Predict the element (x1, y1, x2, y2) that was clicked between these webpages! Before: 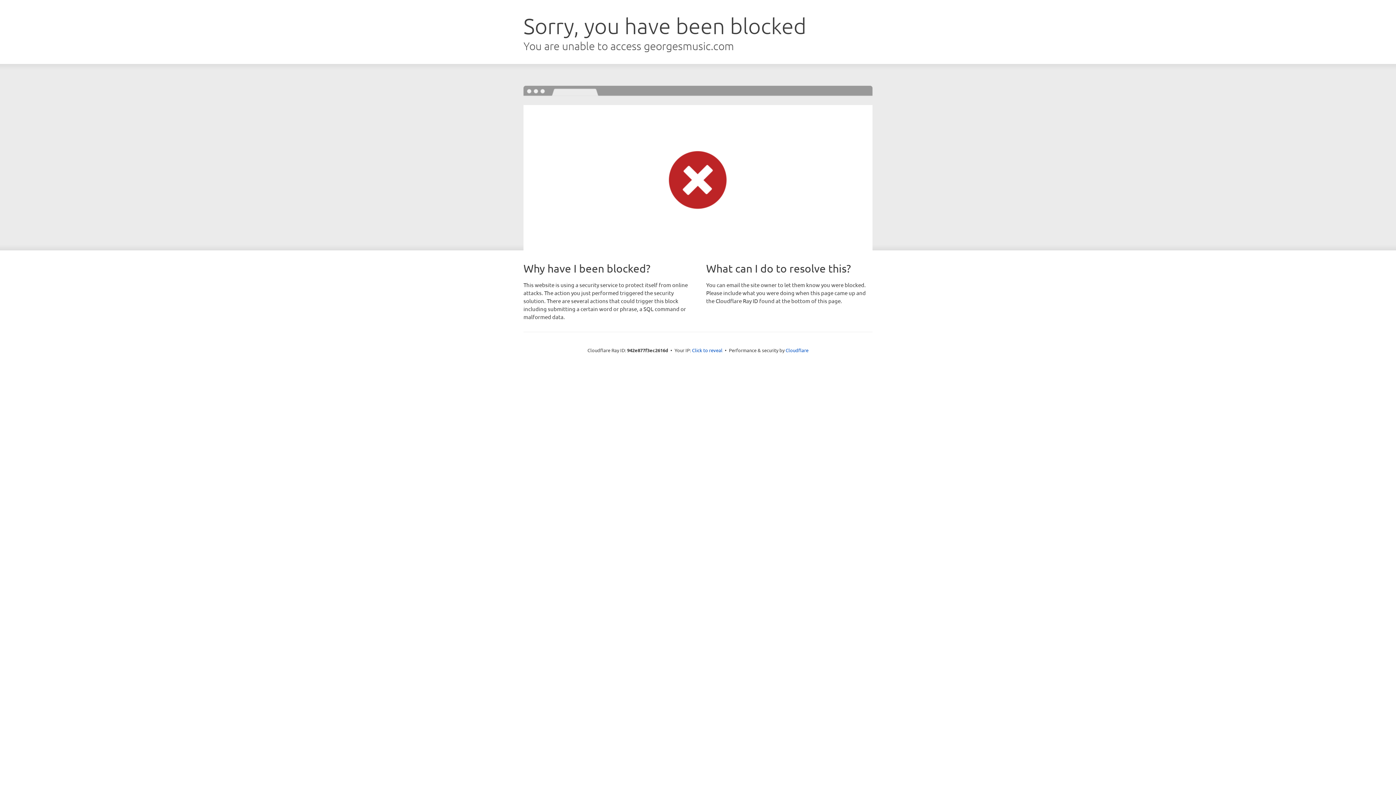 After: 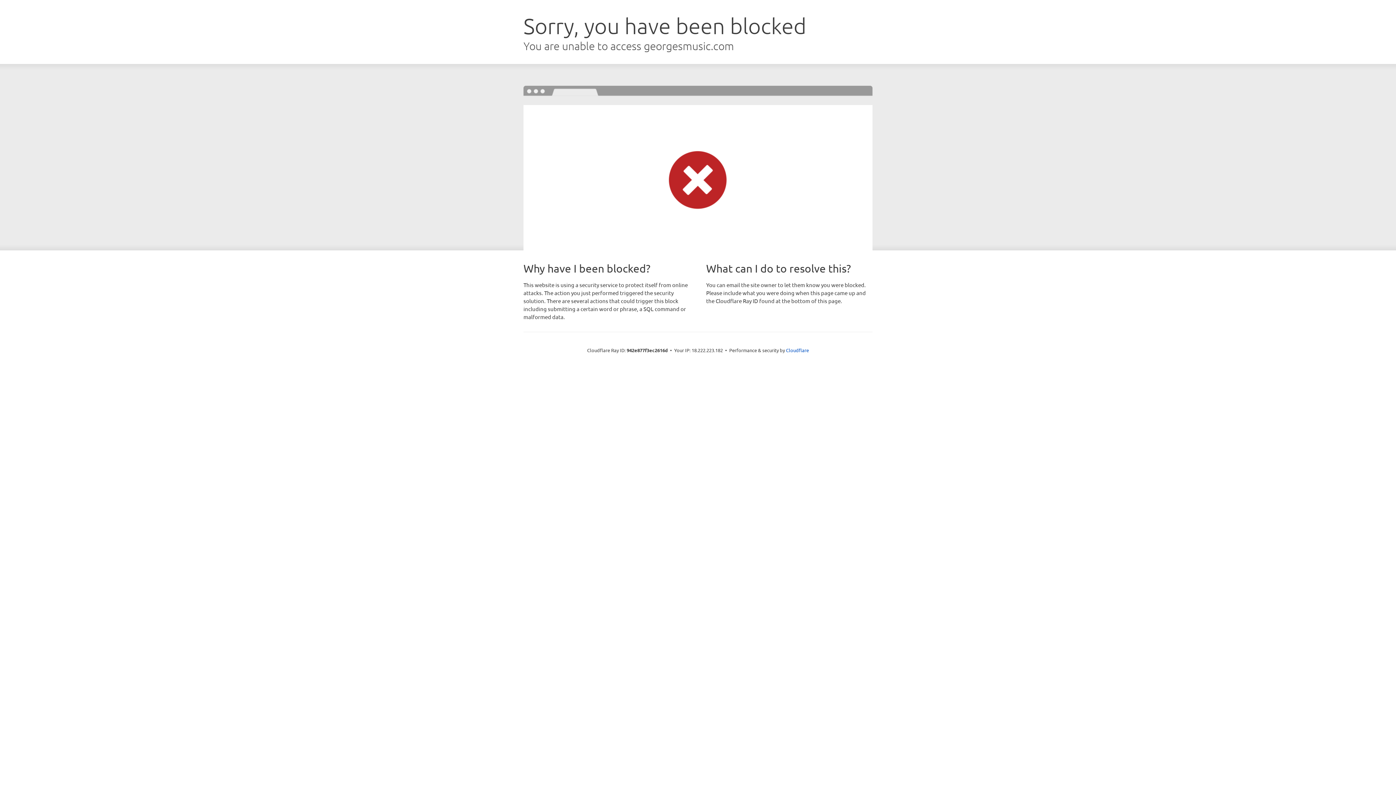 Action: label: Click to reveal bbox: (692, 346, 722, 353)